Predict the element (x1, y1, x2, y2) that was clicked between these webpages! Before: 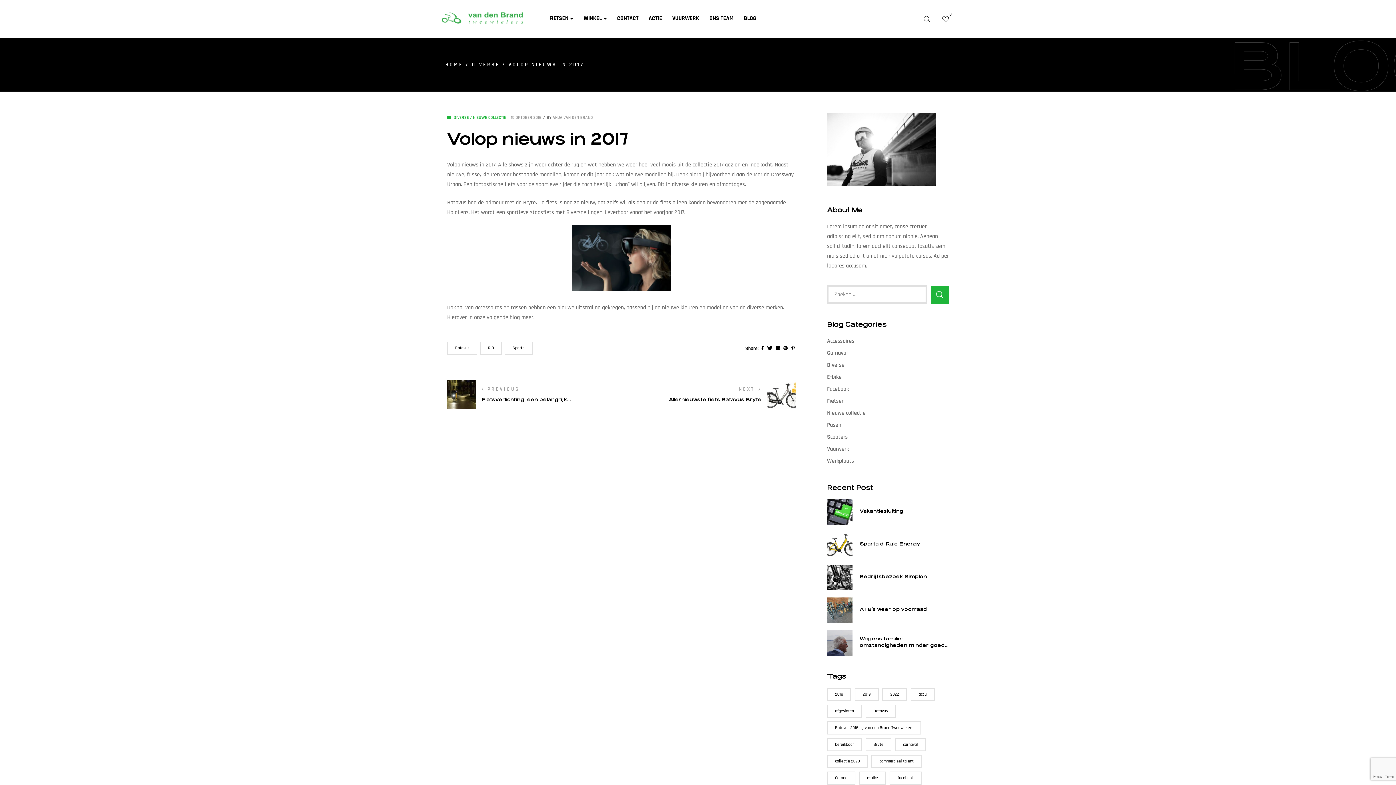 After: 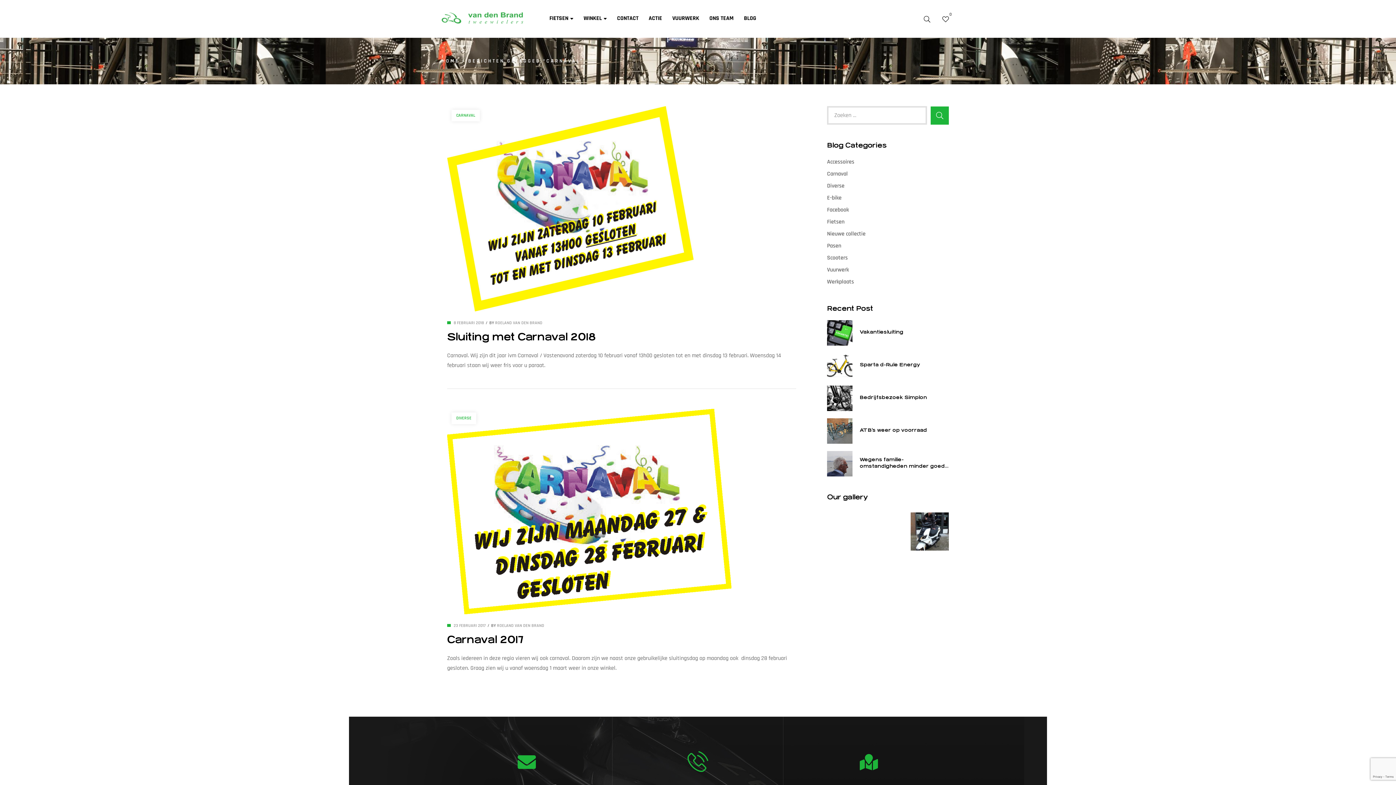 Action: bbox: (895, 738, 926, 751) label: carnaval (2 items)